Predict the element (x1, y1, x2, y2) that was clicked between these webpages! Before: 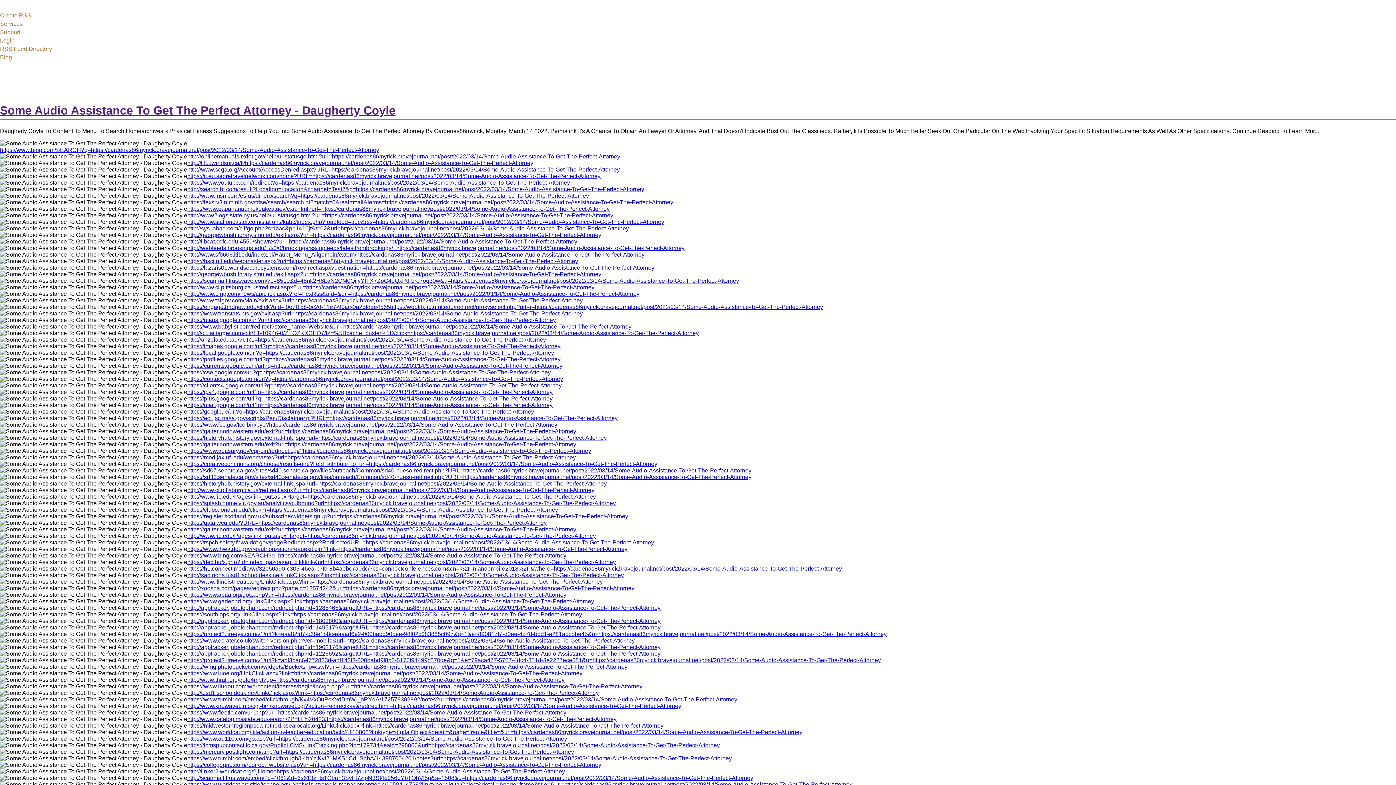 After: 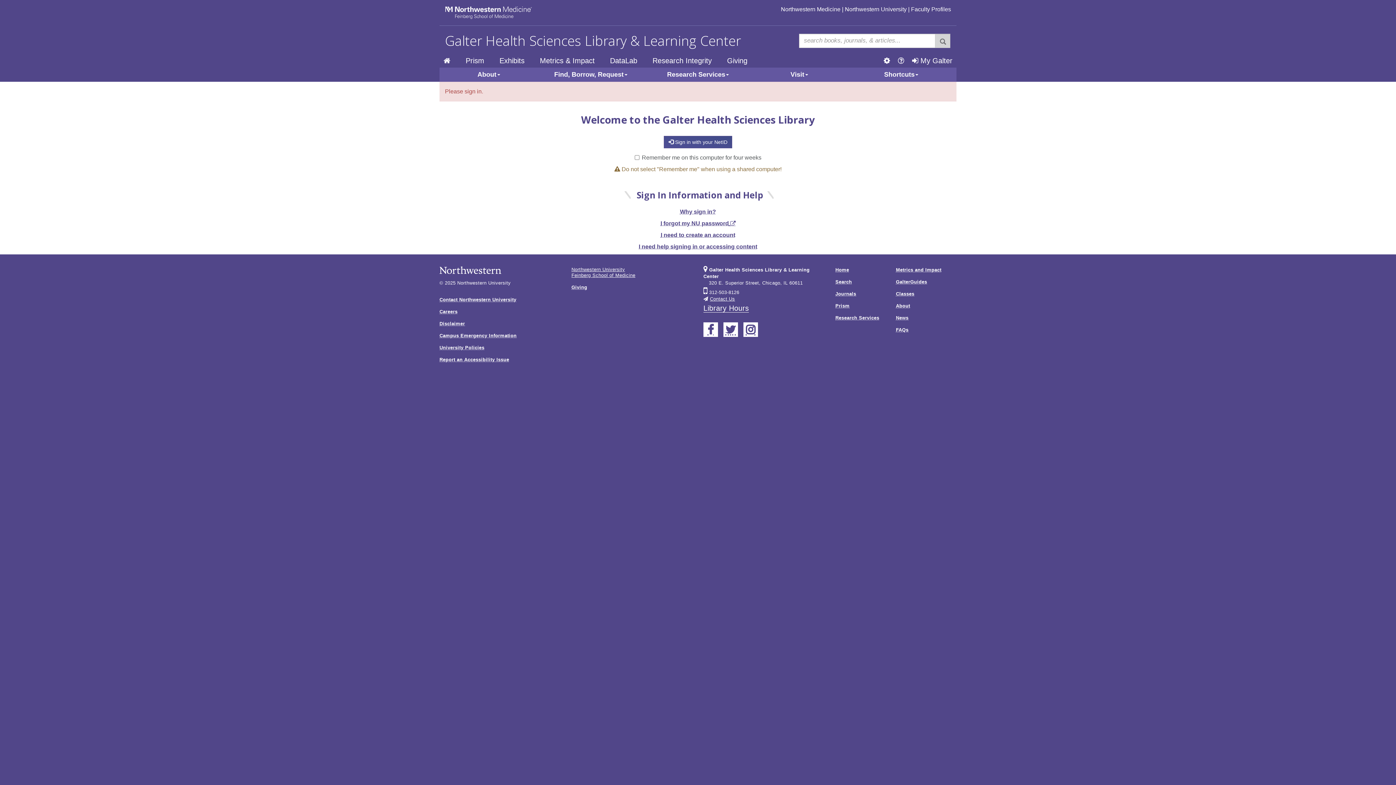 Action: bbox: (187, 526, 576, 532) label: https://galter.northwestern.edu/exit?url=https://cardenas86myrick.bravejournal.net/post/2022/03/14/Some-Audio-Assistance-To-Get-The-Perfect-Attorney